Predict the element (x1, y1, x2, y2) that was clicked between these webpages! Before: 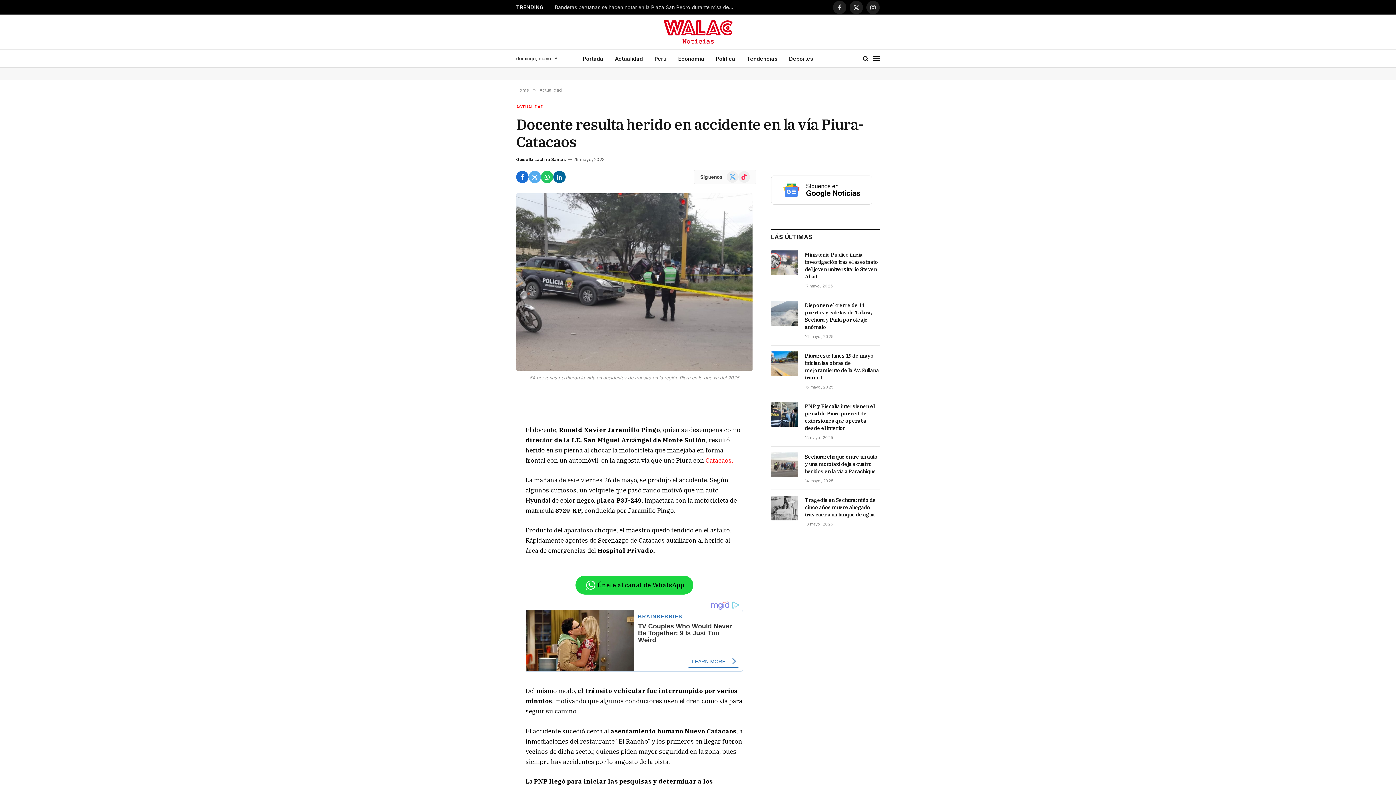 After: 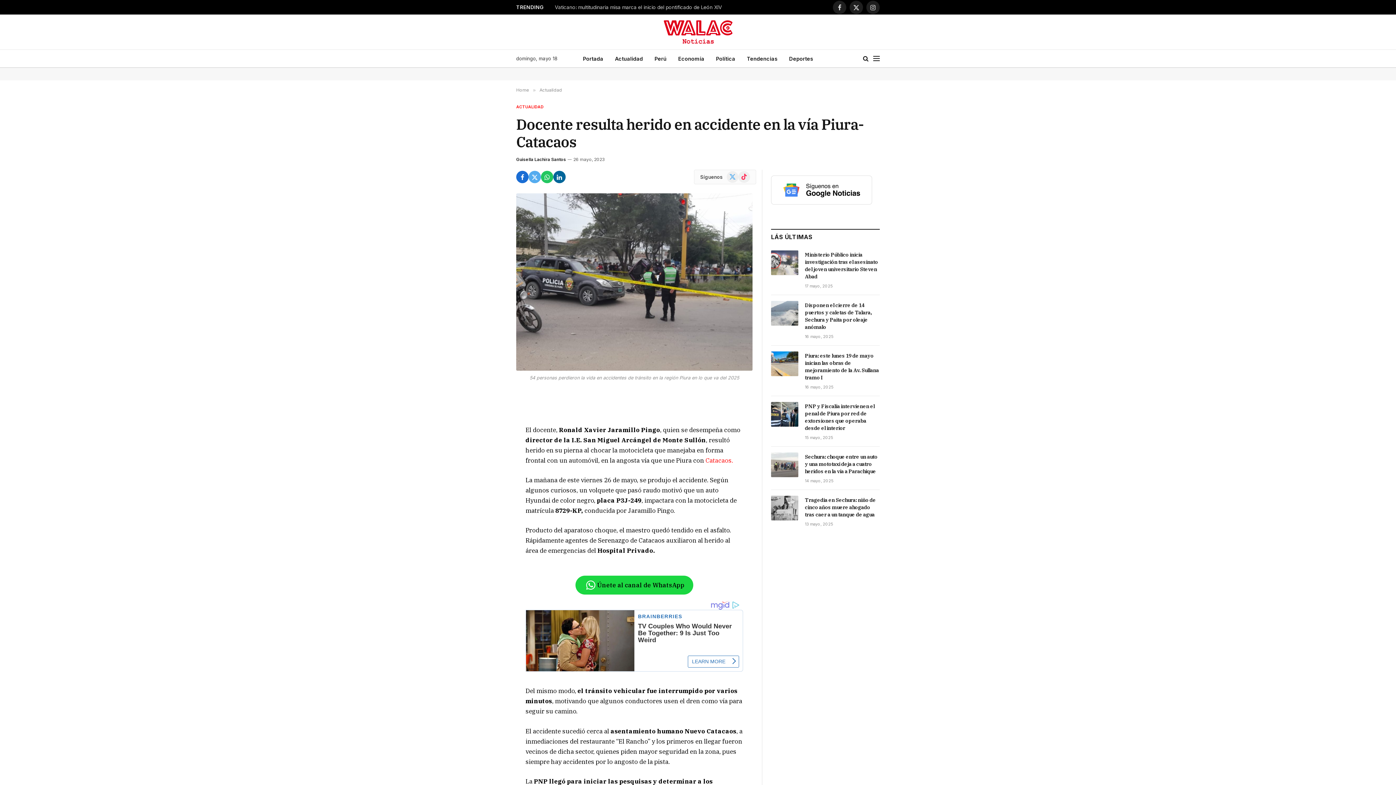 Action: bbox: (483, 410, 501, 427)